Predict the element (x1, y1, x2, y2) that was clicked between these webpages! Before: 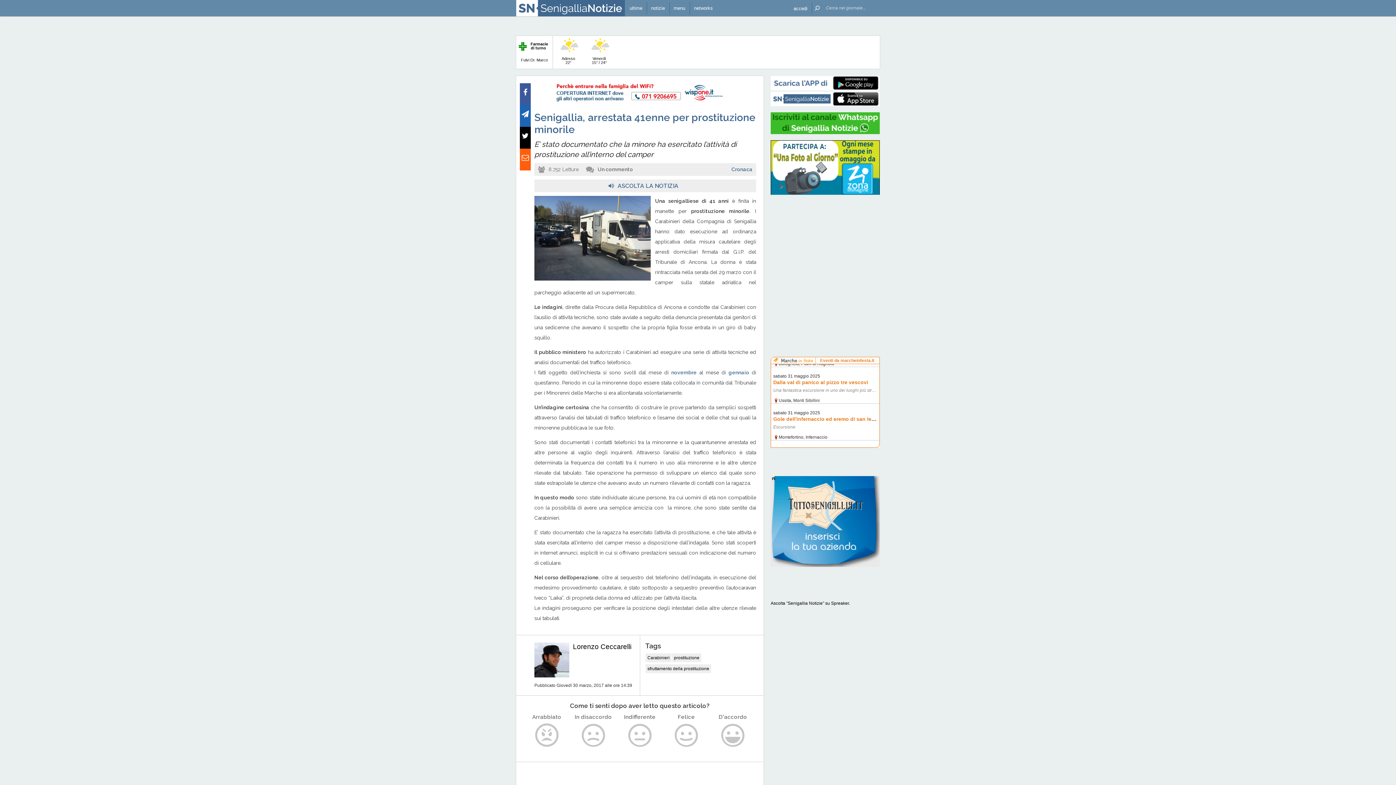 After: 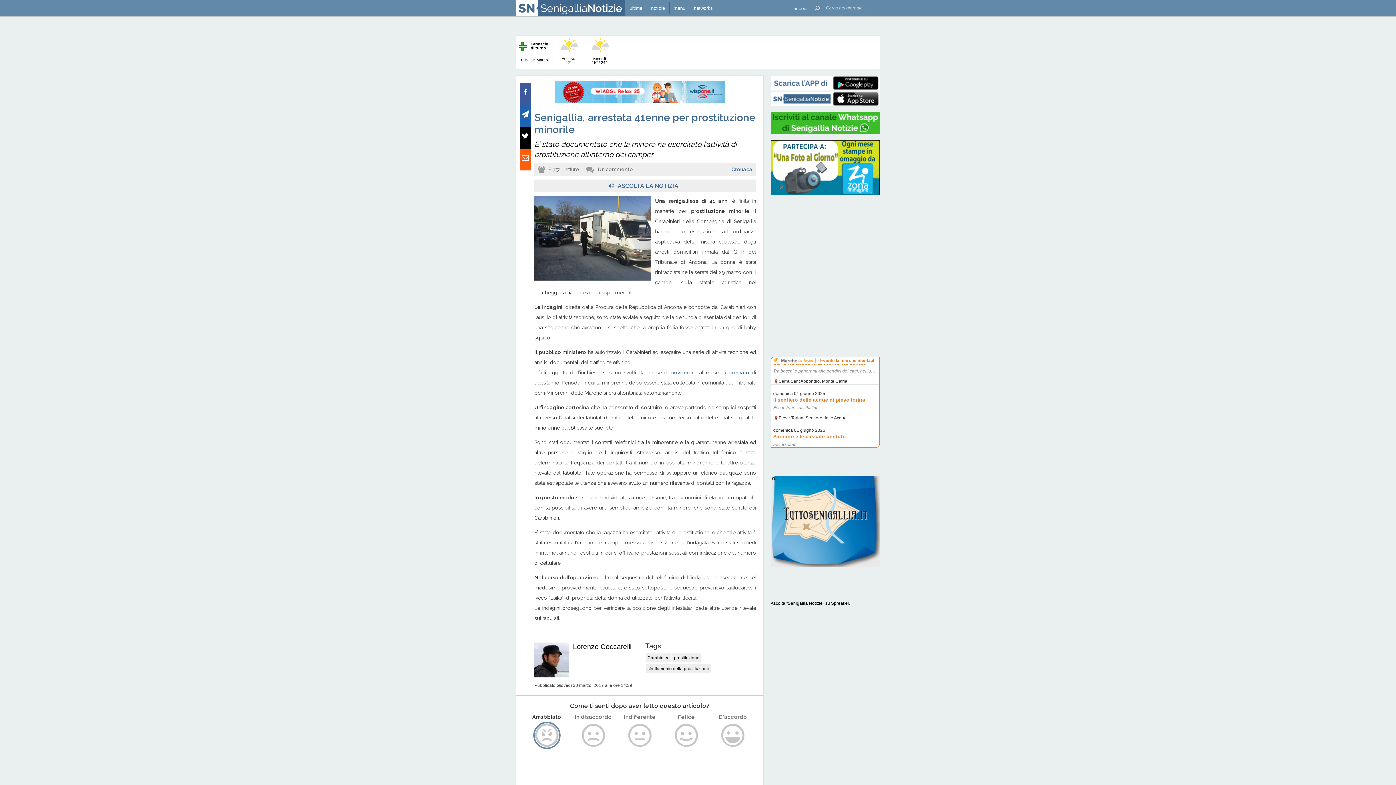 Action: bbox: (533, 722, 560, 749)